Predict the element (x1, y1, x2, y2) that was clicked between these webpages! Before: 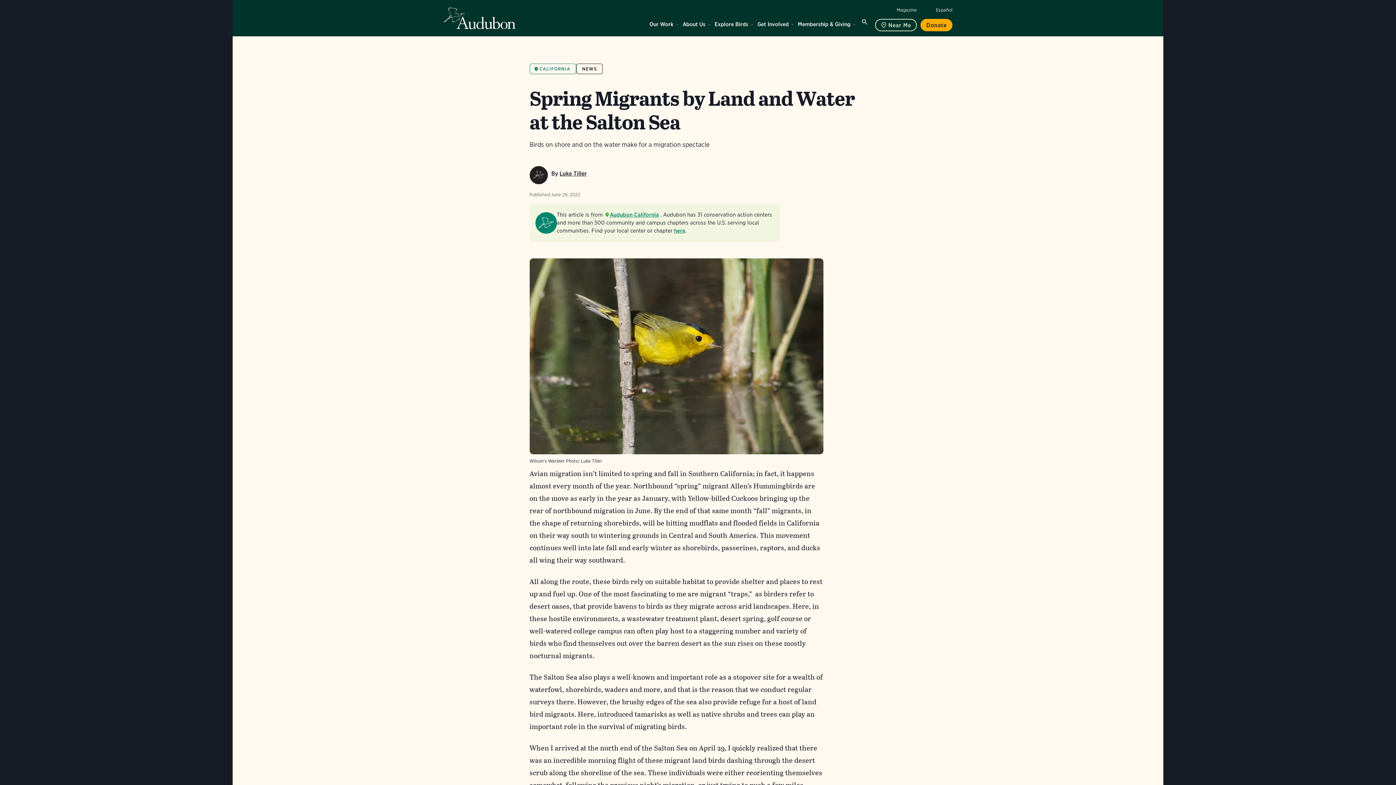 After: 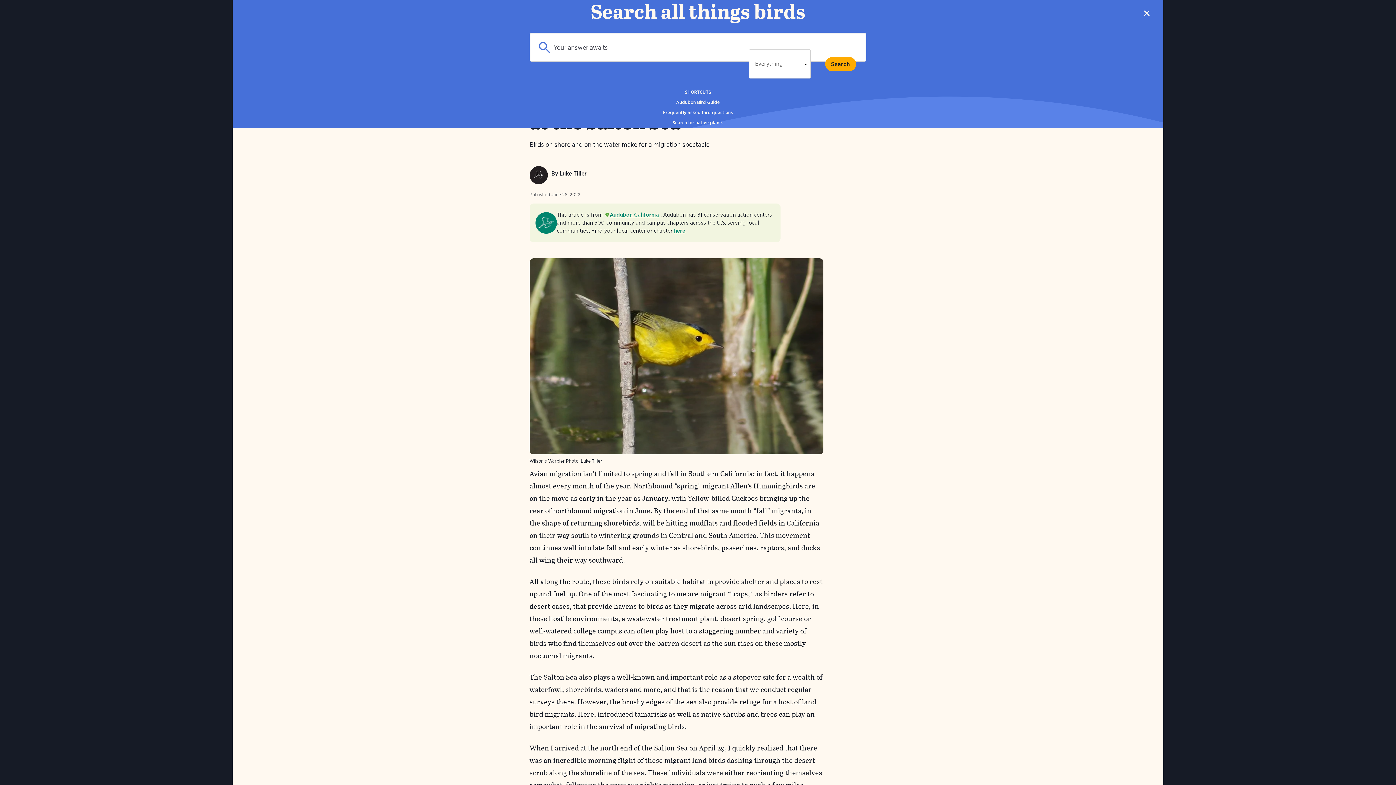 Action: bbox: (859, 18, 871, 28) label: Search